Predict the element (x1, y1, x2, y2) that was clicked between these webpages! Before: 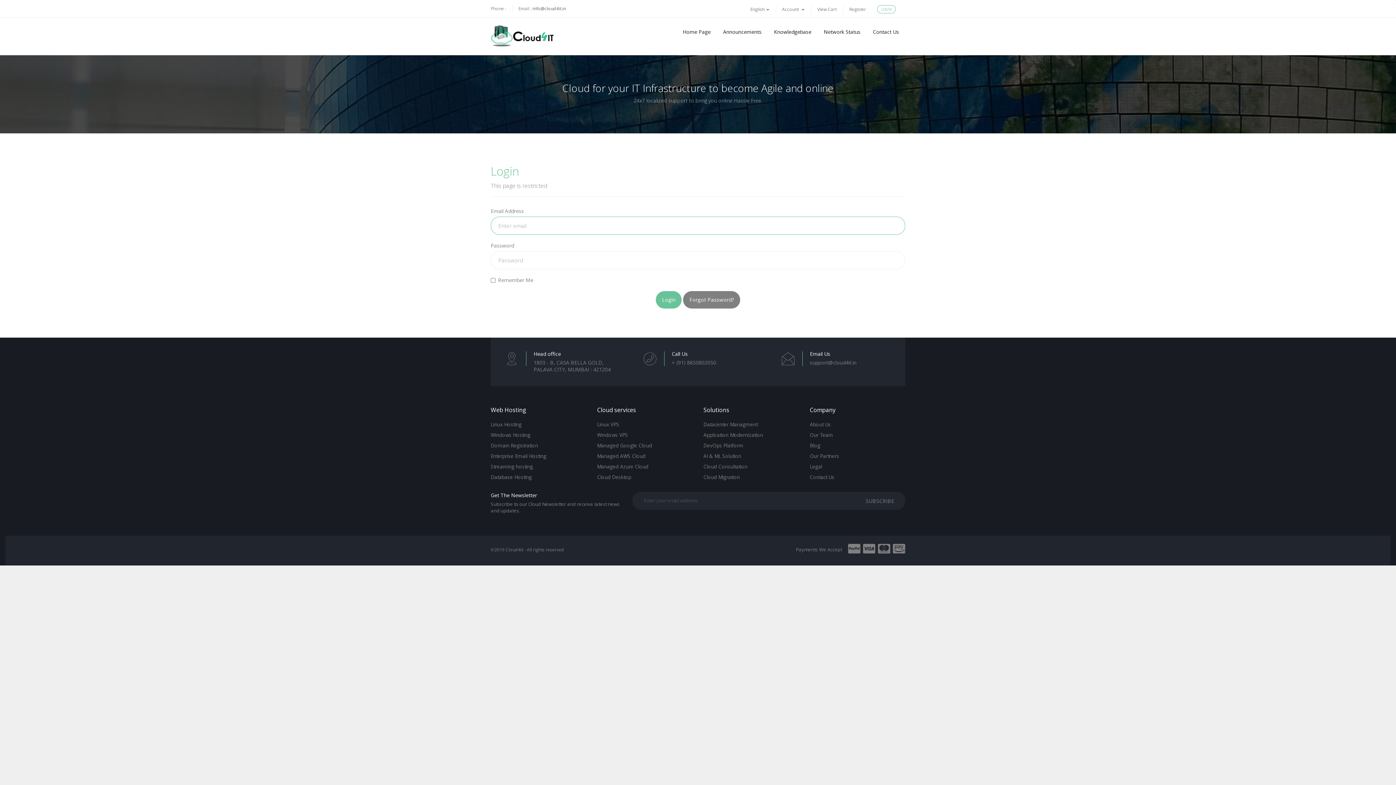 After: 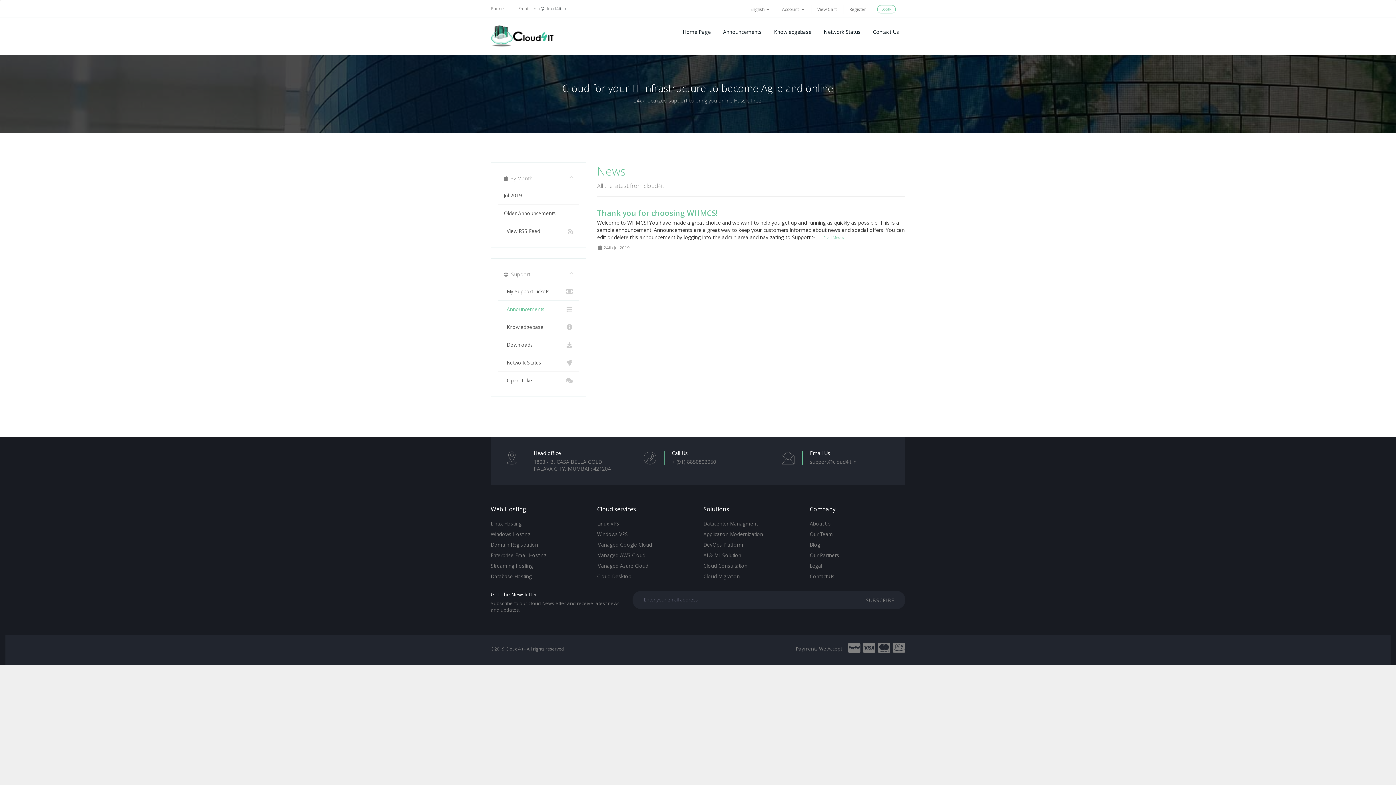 Action: bbox: (717, 24, 767, 38) label: Announcements